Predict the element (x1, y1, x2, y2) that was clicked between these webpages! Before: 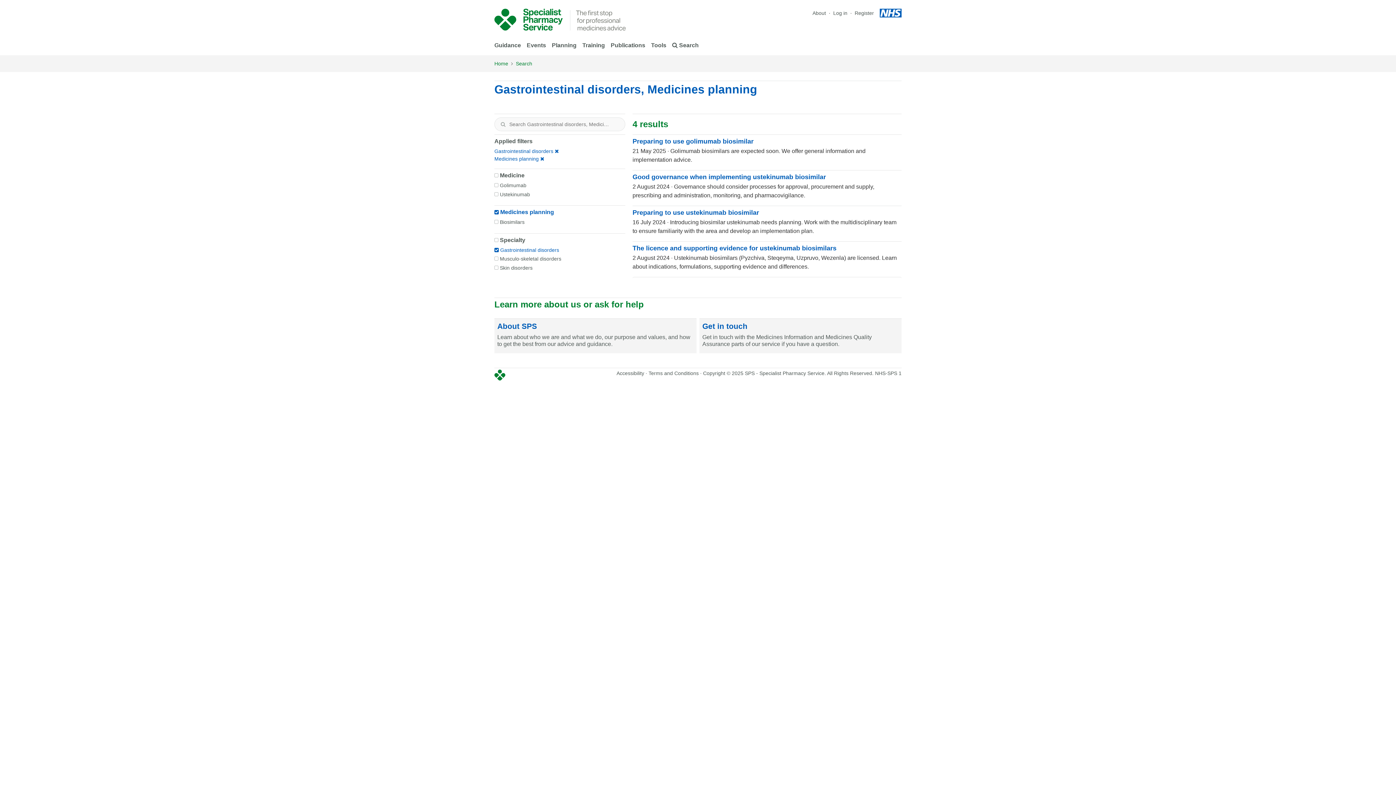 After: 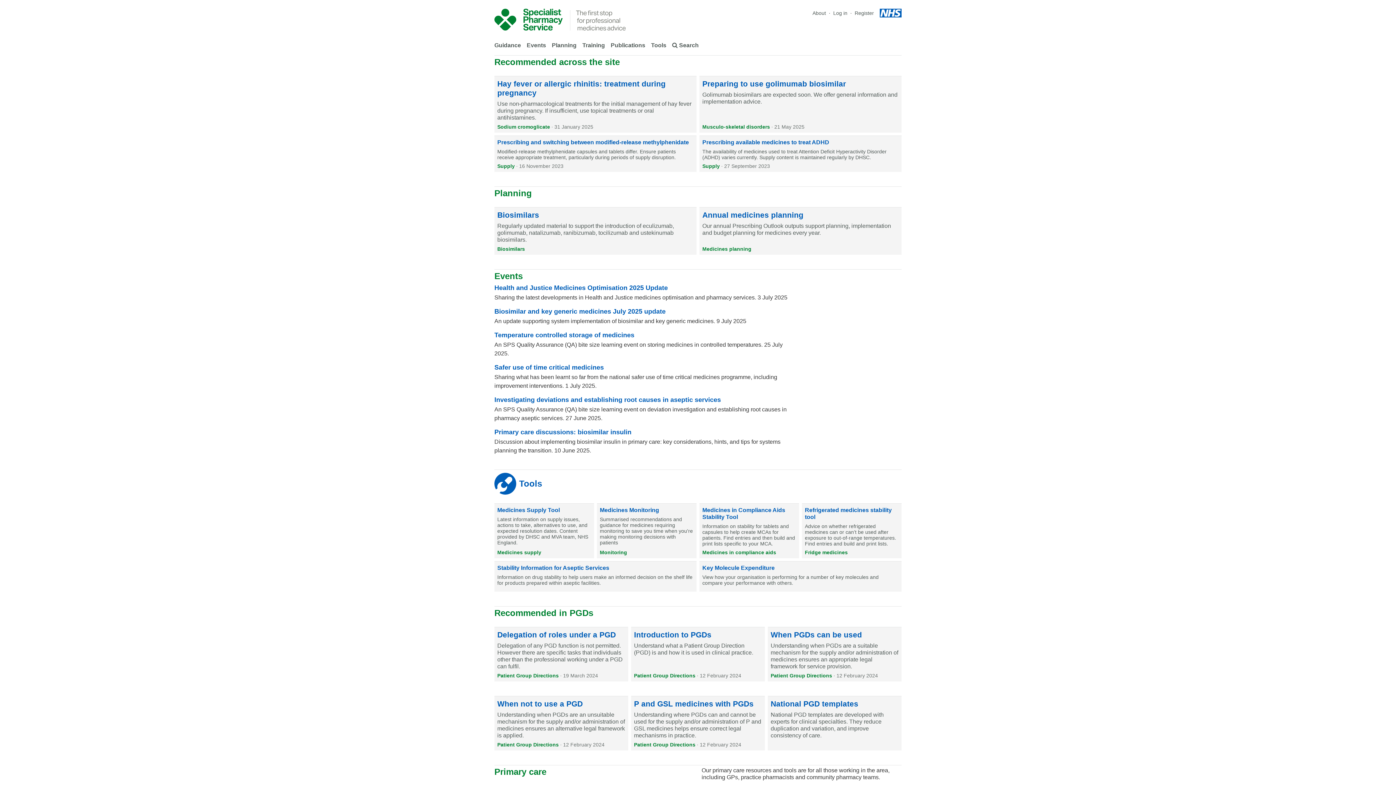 Action: bbox: (494, 60, 508, 66) label: Home